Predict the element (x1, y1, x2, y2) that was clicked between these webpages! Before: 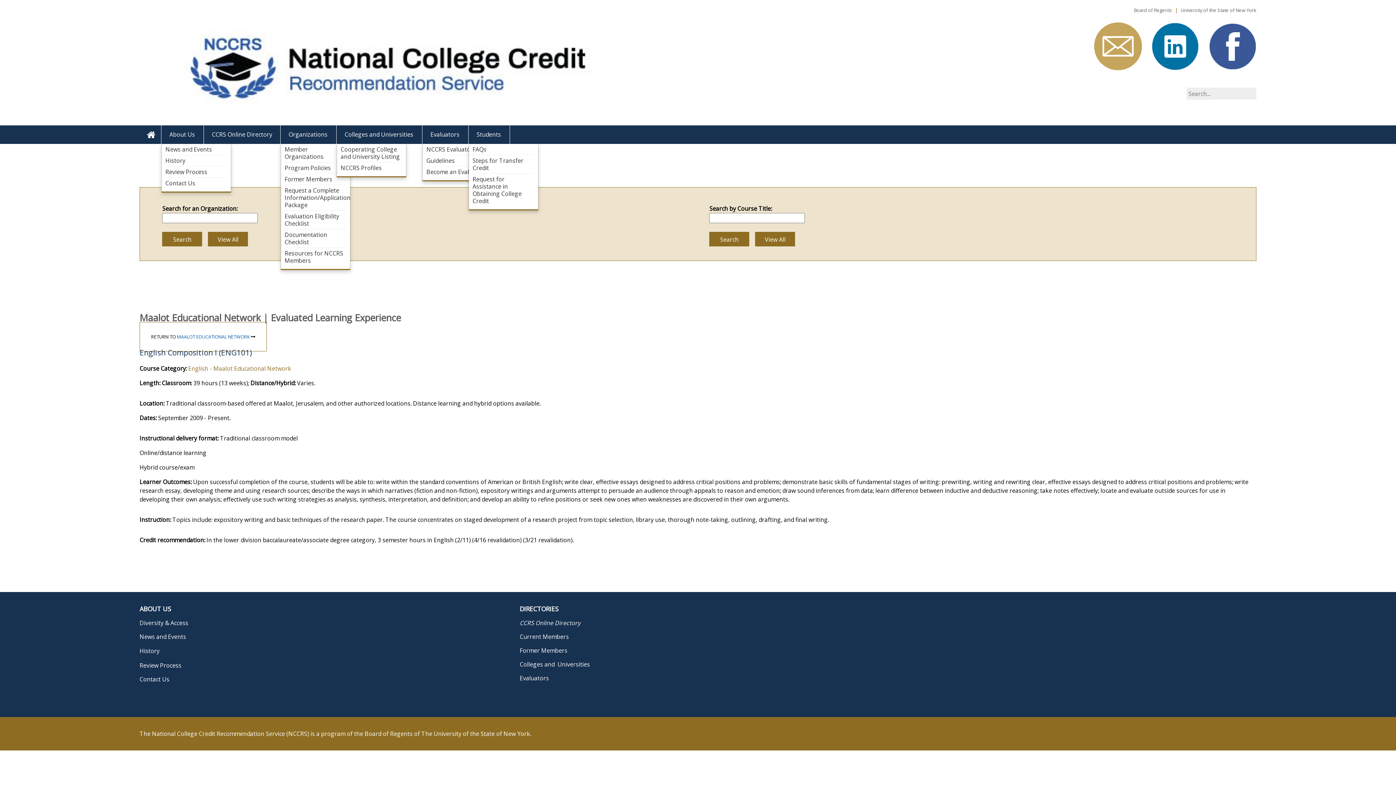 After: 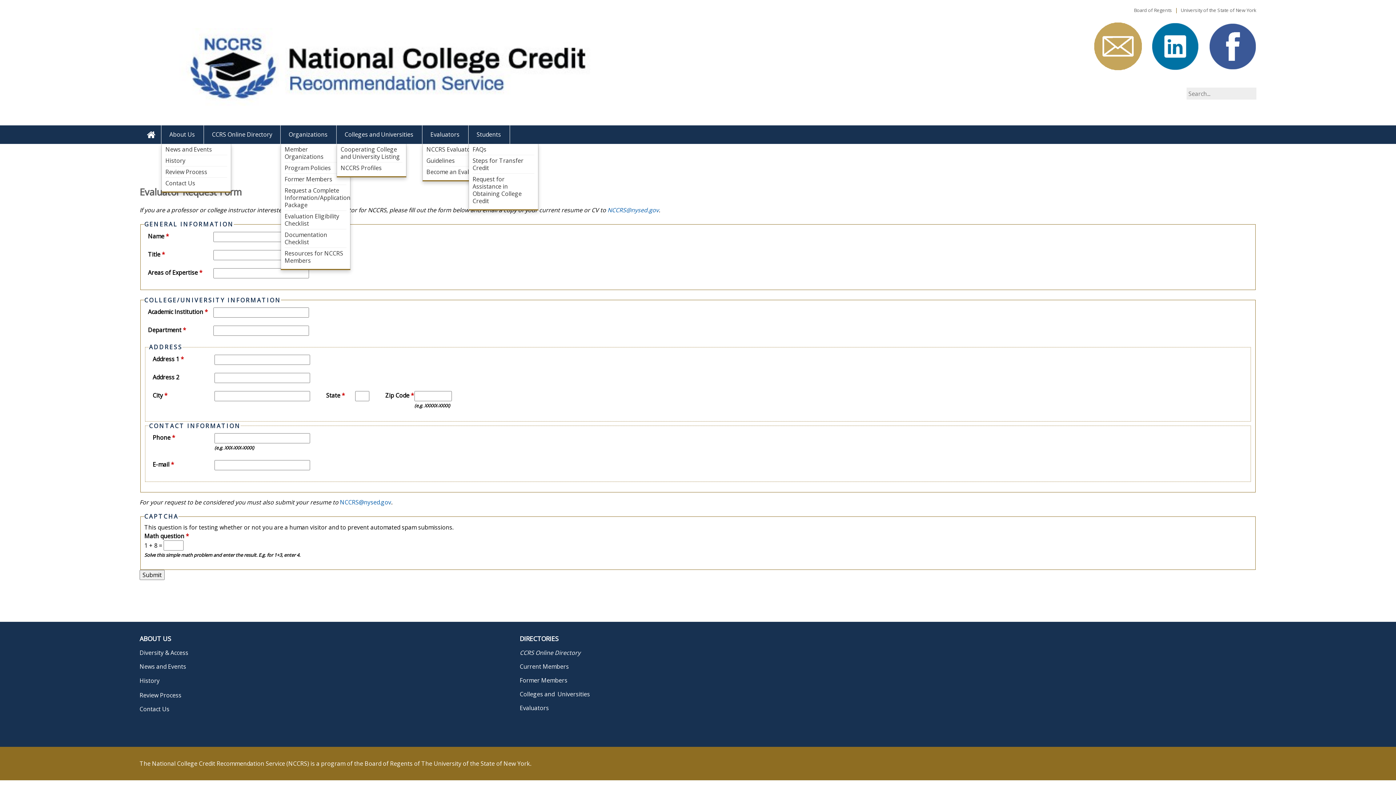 Action: bbox: (426, 166, 488, 177) label: Become an Evaluator